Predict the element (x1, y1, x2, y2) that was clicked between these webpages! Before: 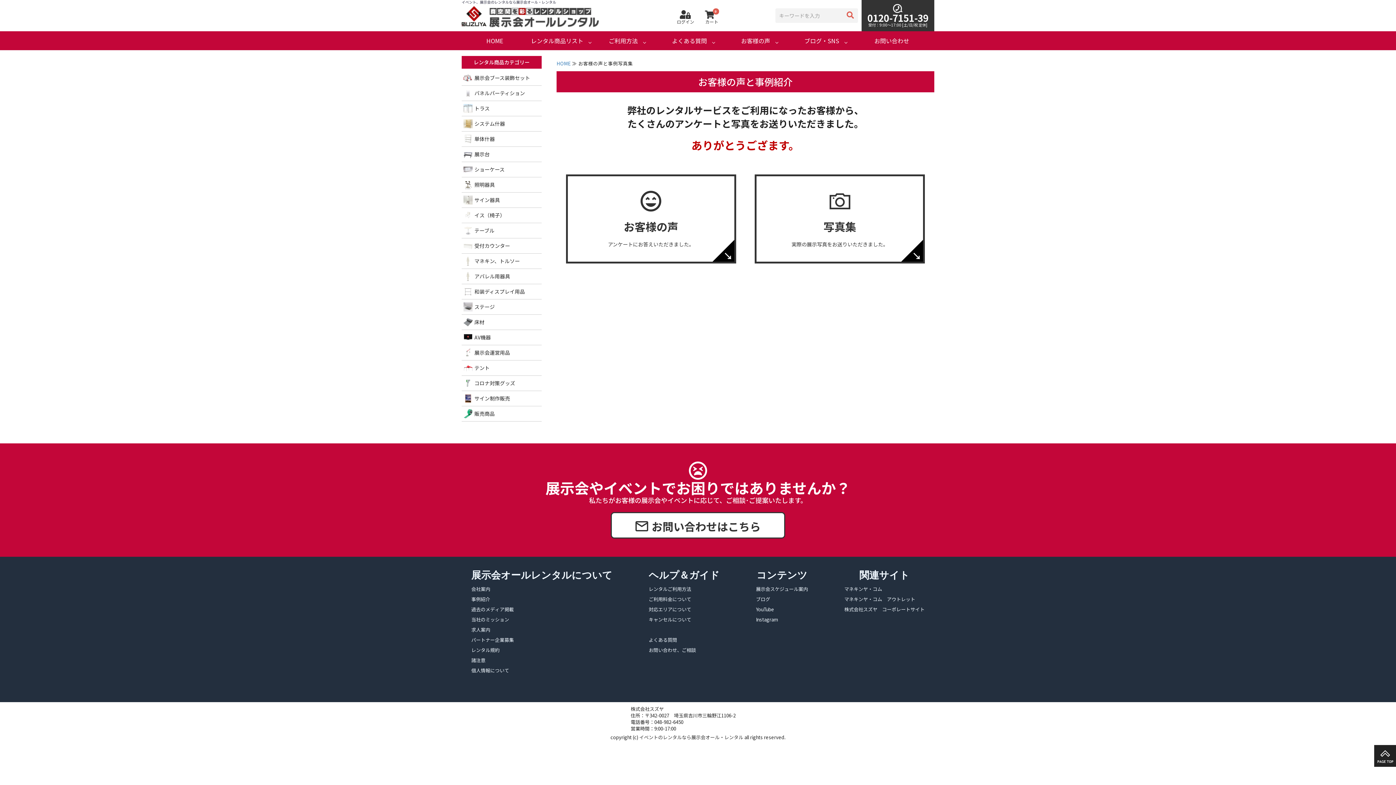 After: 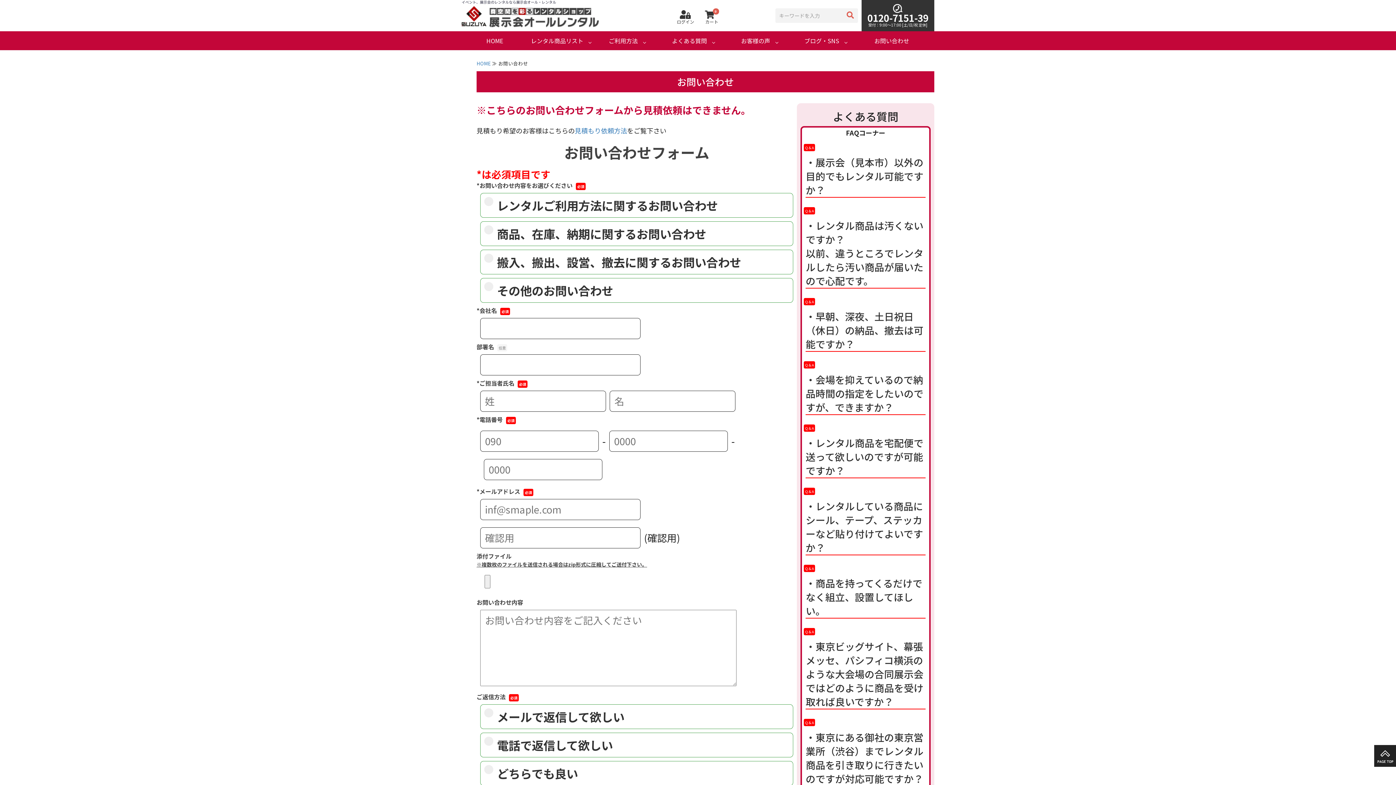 Action: label: お問い合わせ、ご相談 bbox: (648, 647, 696, 657)